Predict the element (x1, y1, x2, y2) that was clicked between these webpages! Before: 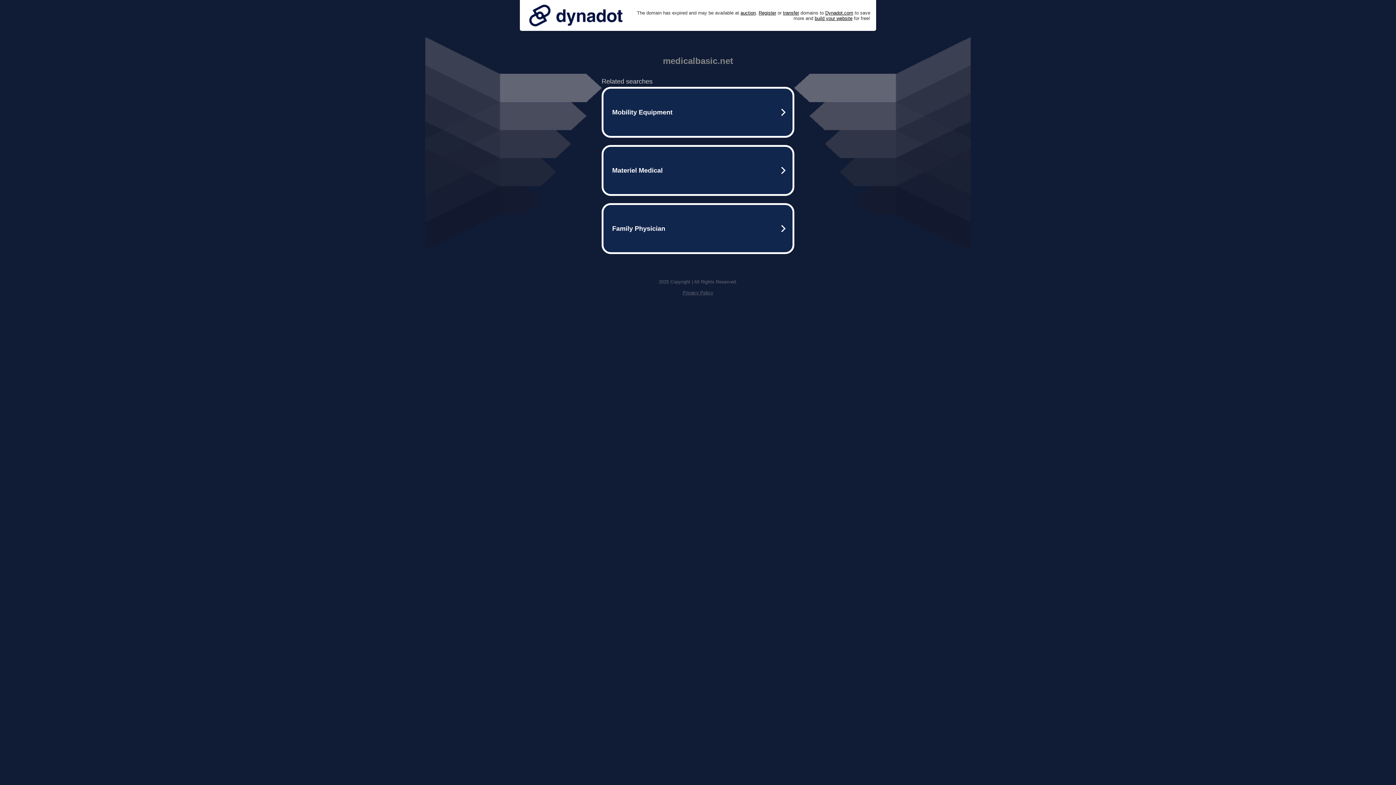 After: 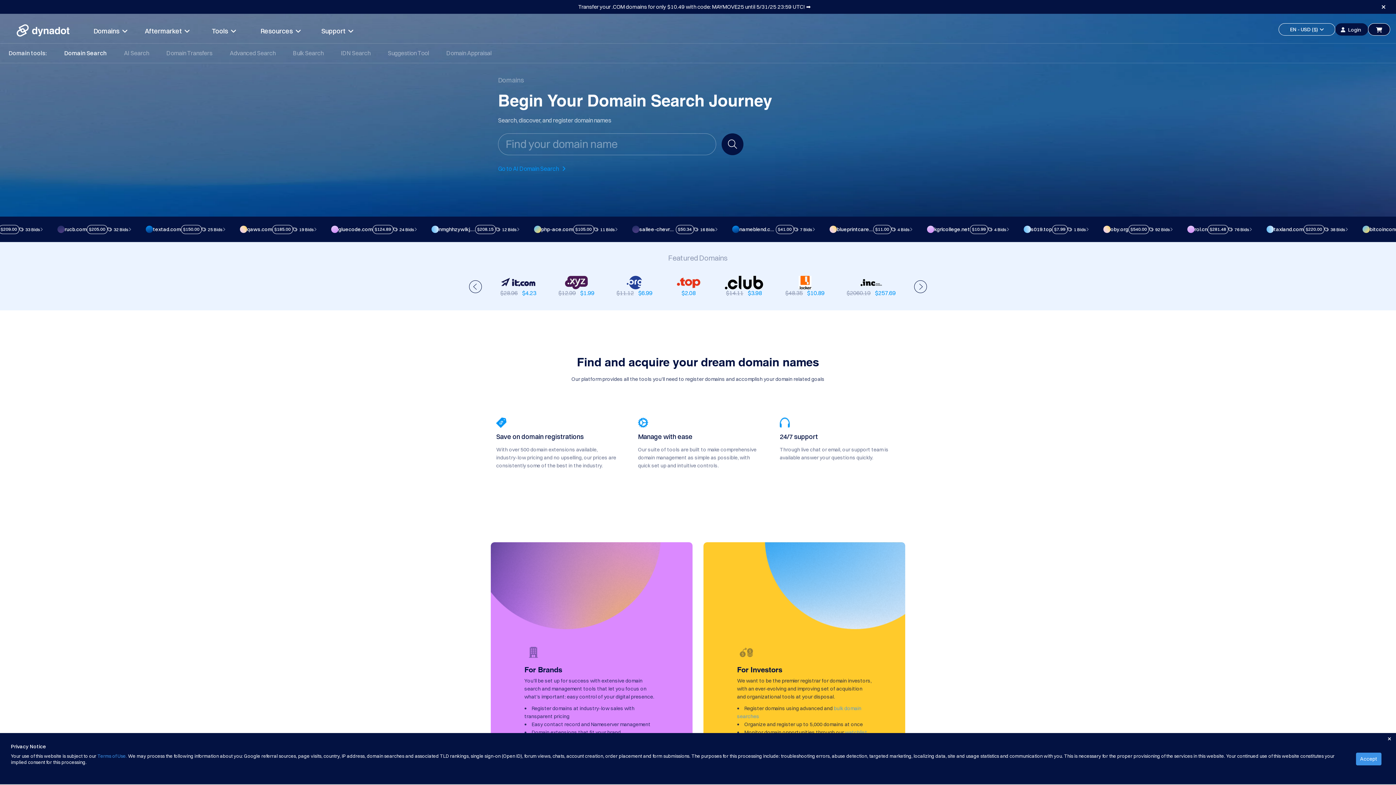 Action: label: Register bbox: (758, 10, 776, 15)